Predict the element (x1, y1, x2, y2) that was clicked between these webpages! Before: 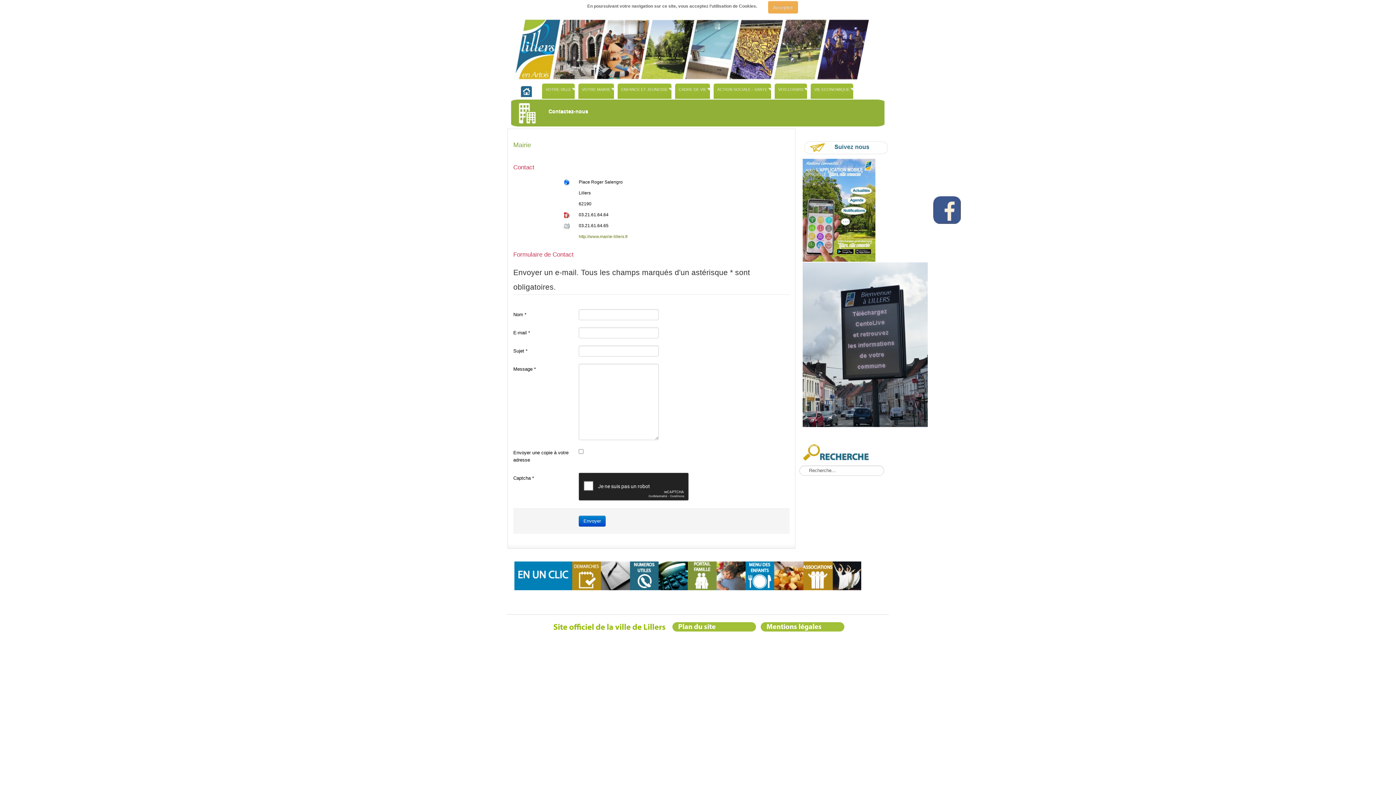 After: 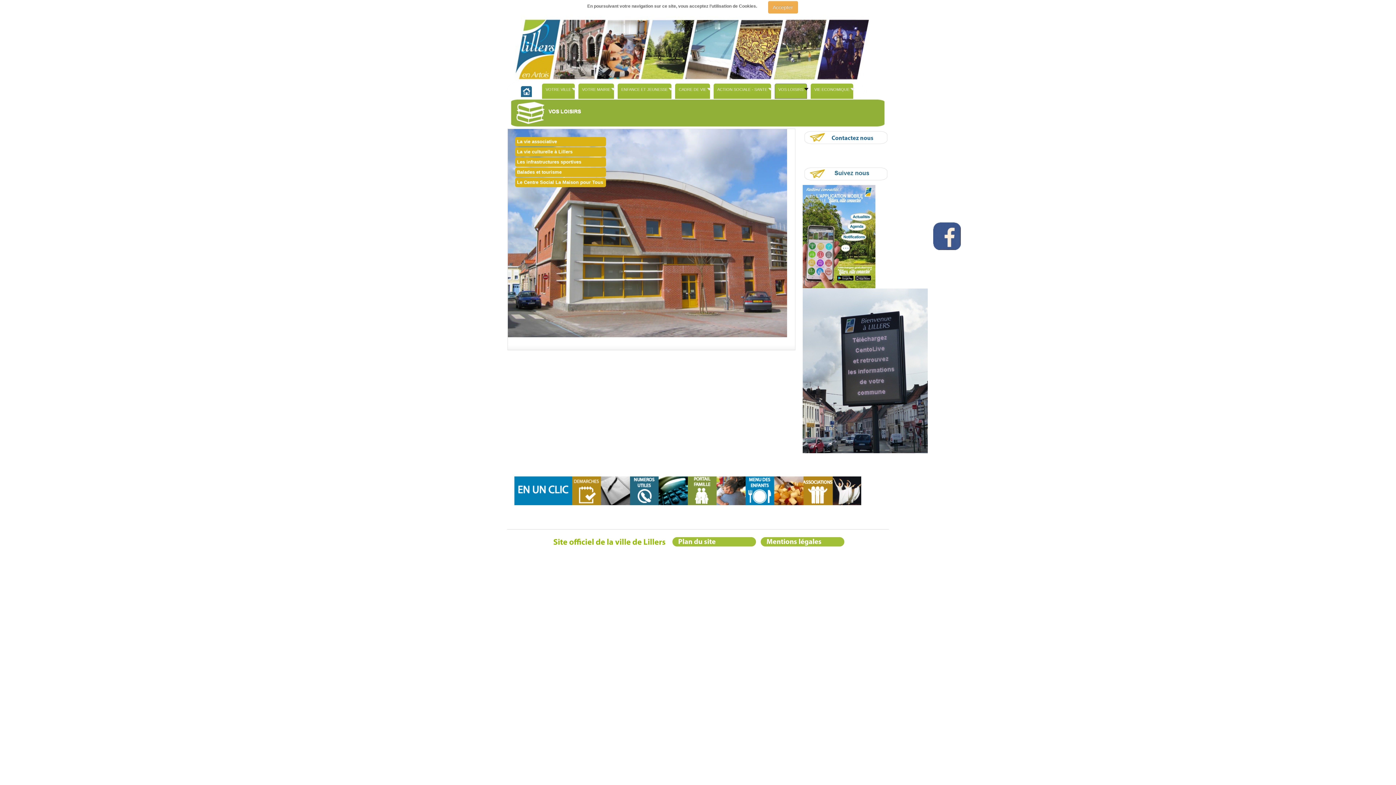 Action: bbox: (778, 85, 803, 97) label: VOS LOISIRS